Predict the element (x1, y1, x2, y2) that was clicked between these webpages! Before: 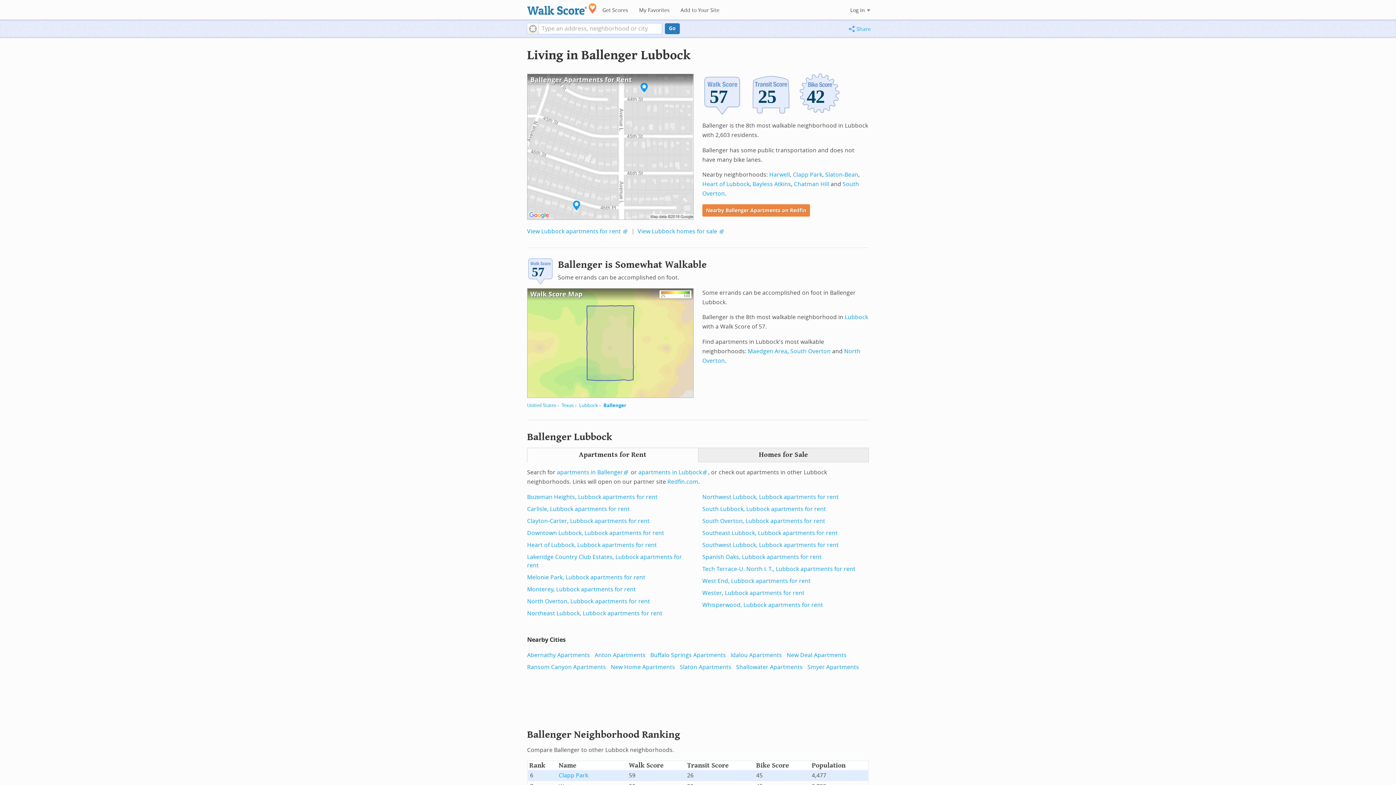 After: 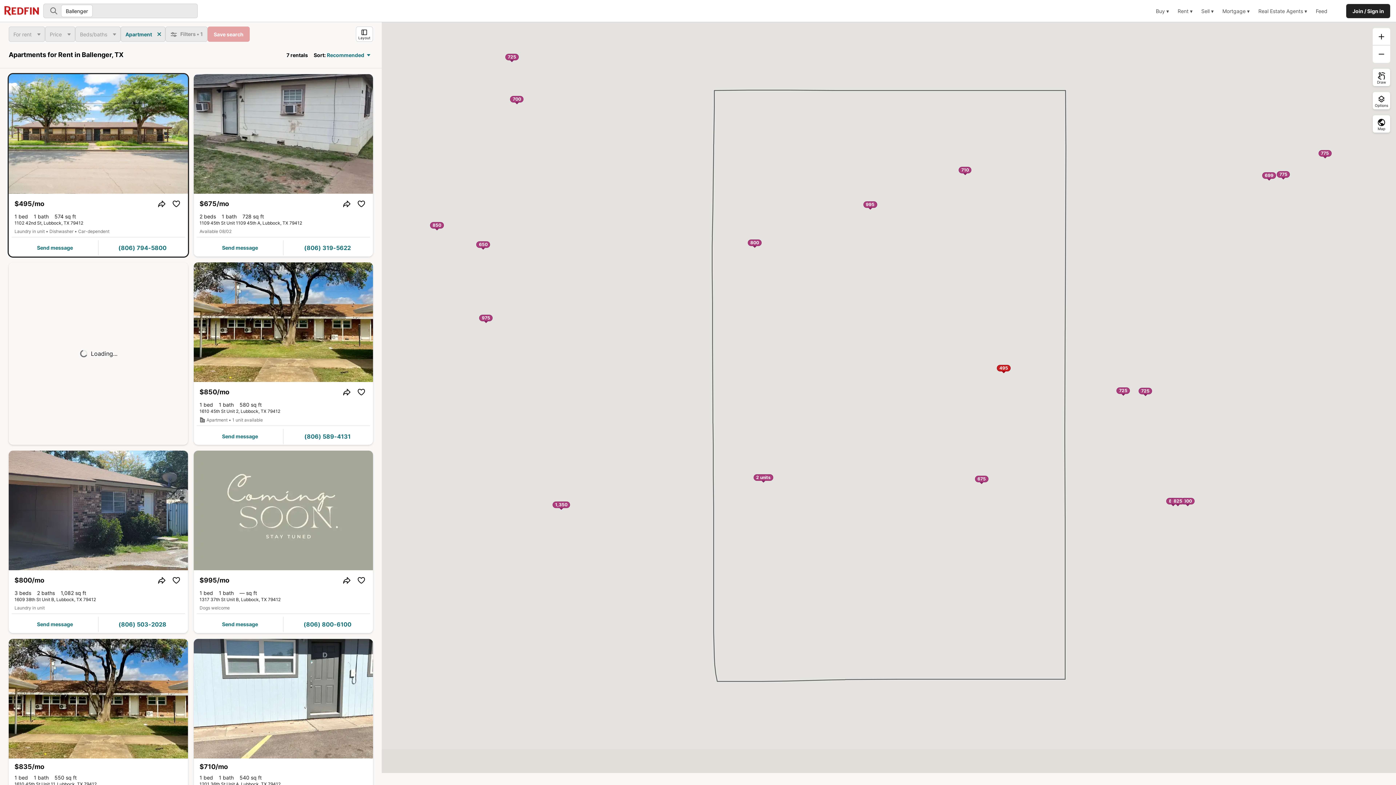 Action: label: Nearby Ballenger Apartments on Redfin bbox: (702, 204, 810, 216)